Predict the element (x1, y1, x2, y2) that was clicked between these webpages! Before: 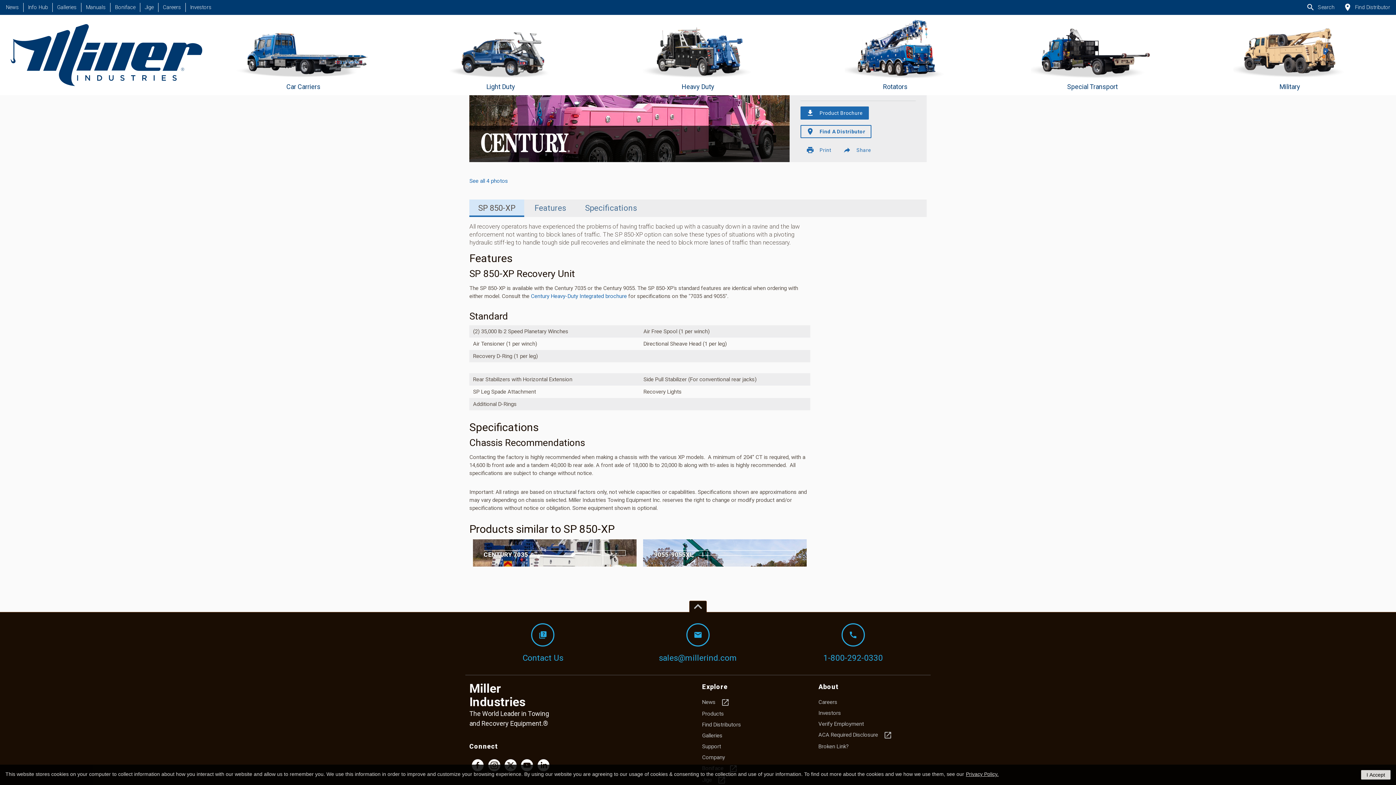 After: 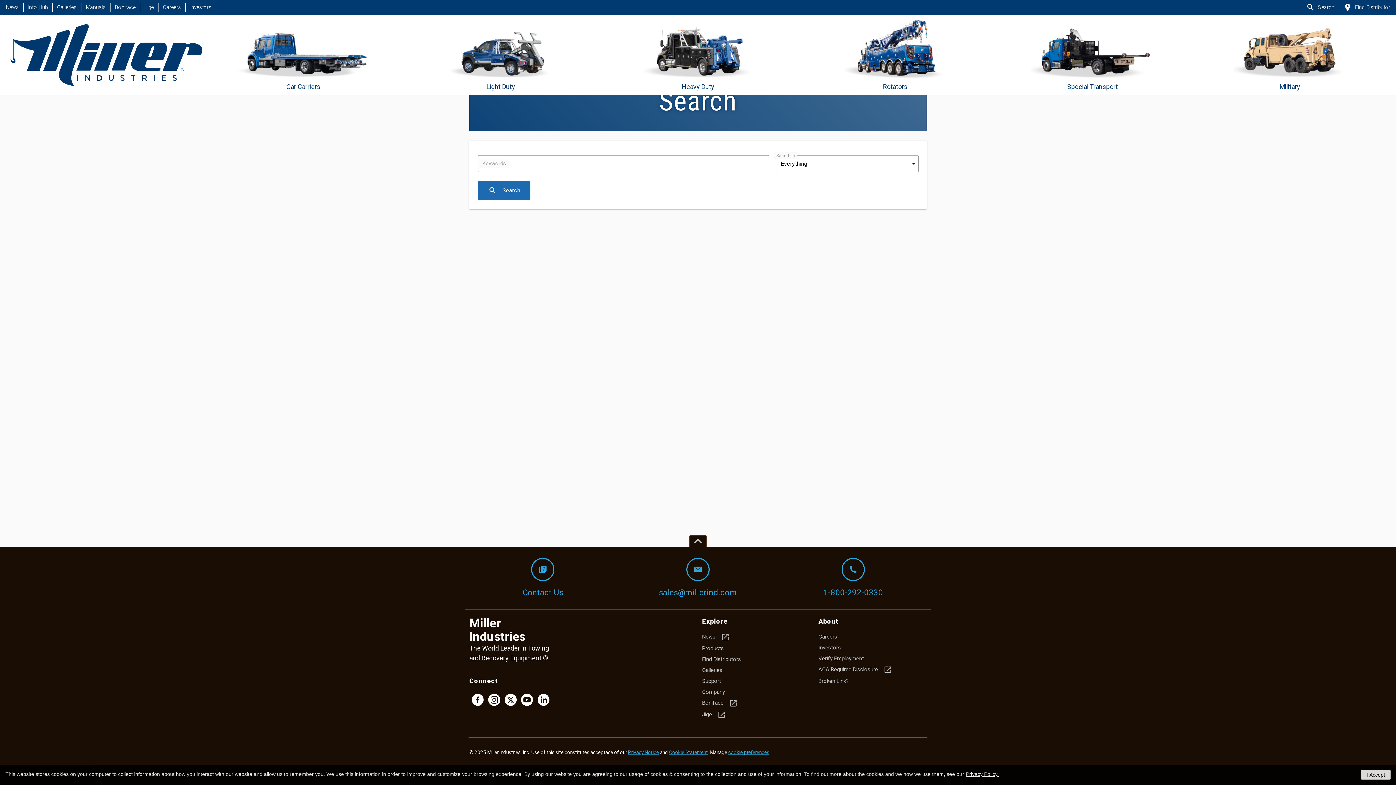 Action: bbox: (1306, 2, 1334, 11) label: Search